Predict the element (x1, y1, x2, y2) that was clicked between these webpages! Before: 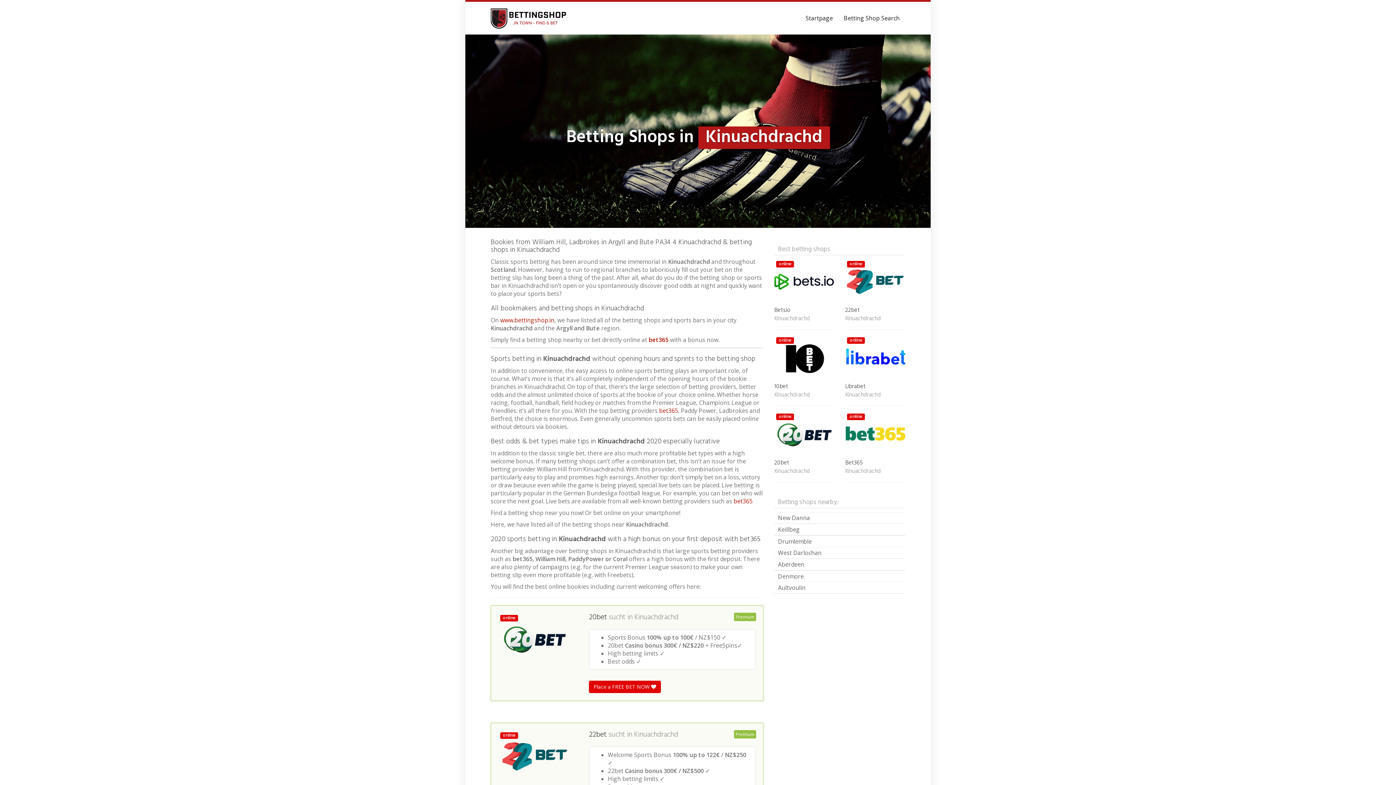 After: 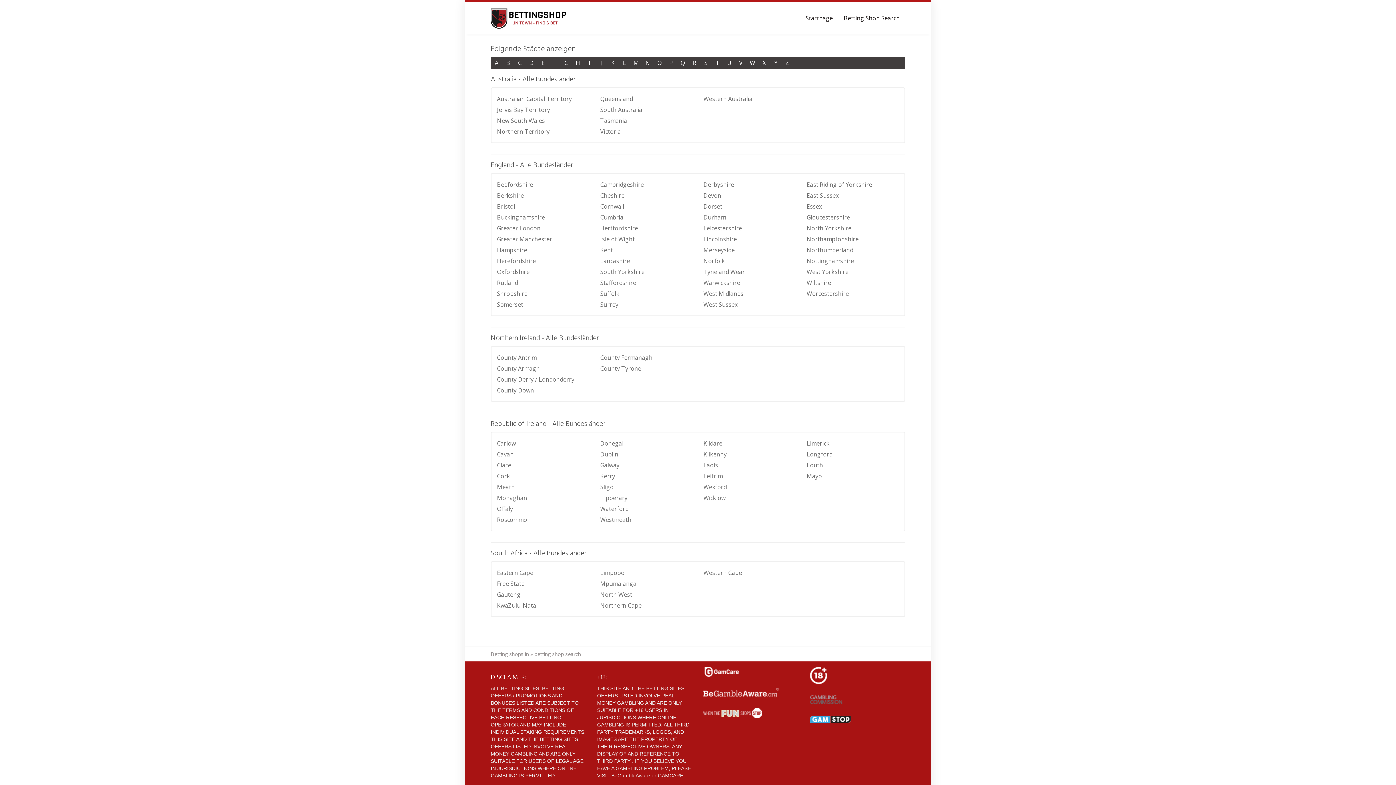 Action: label: Betting Shop Search bbox: (838, 10, 905, 25)